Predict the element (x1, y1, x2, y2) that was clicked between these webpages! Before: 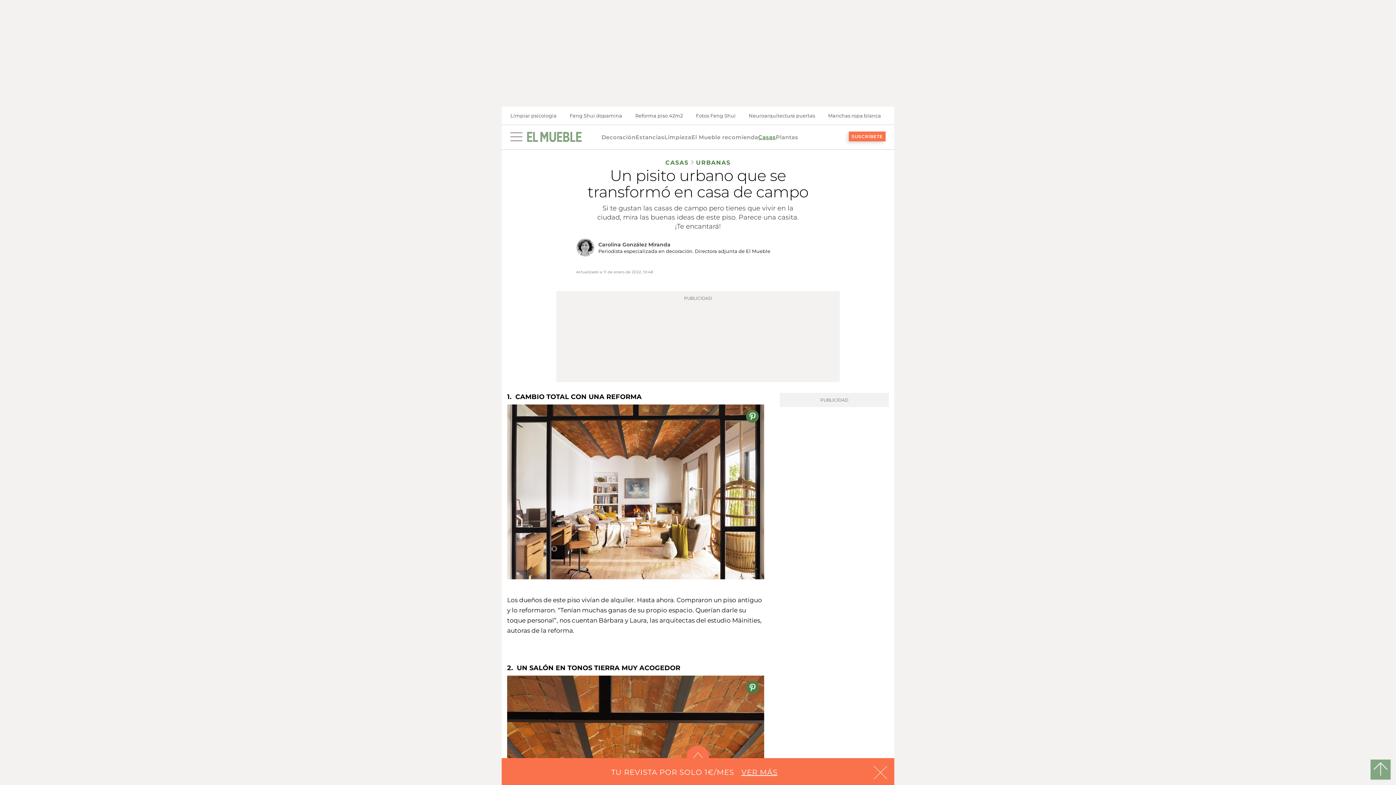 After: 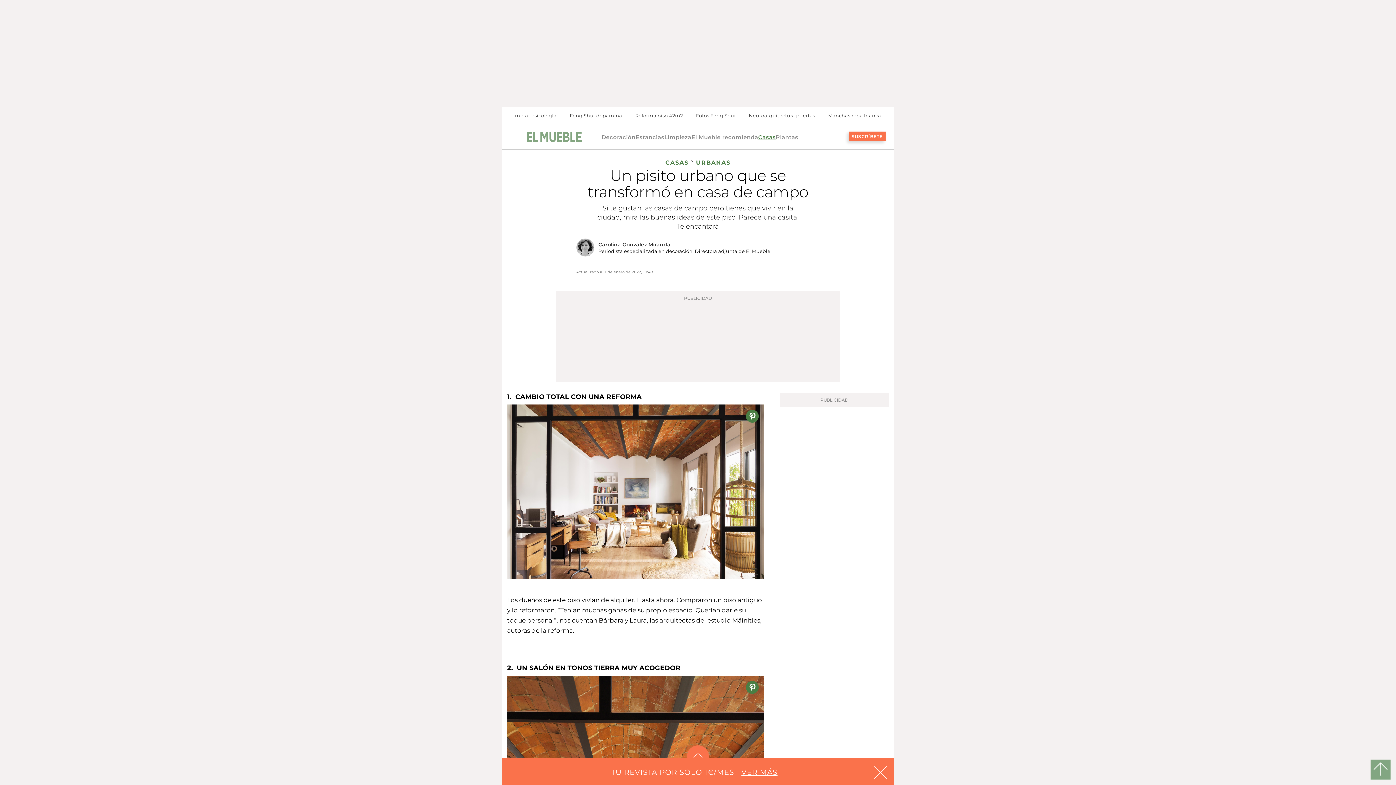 Action: label: VER MÁS bbox: (737, 763, 781, 781)